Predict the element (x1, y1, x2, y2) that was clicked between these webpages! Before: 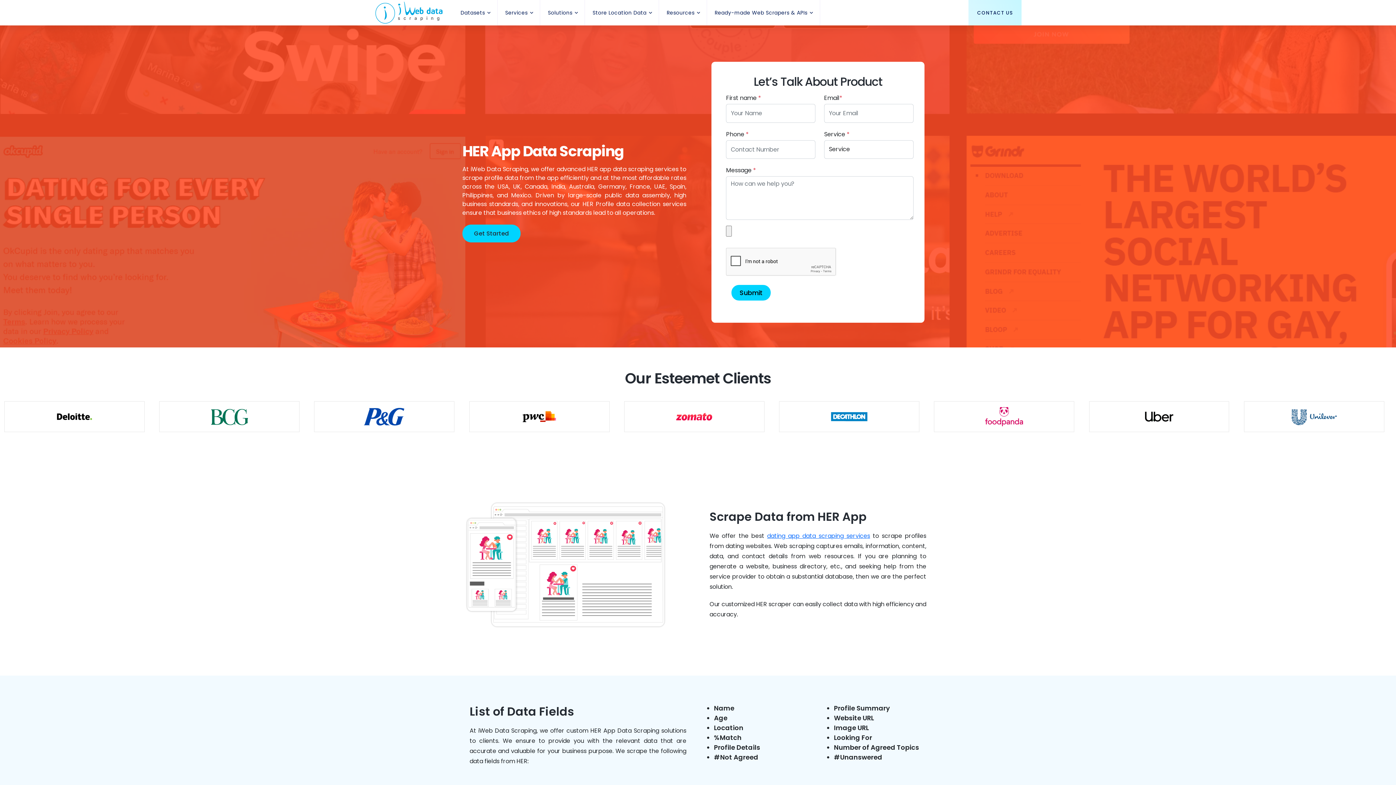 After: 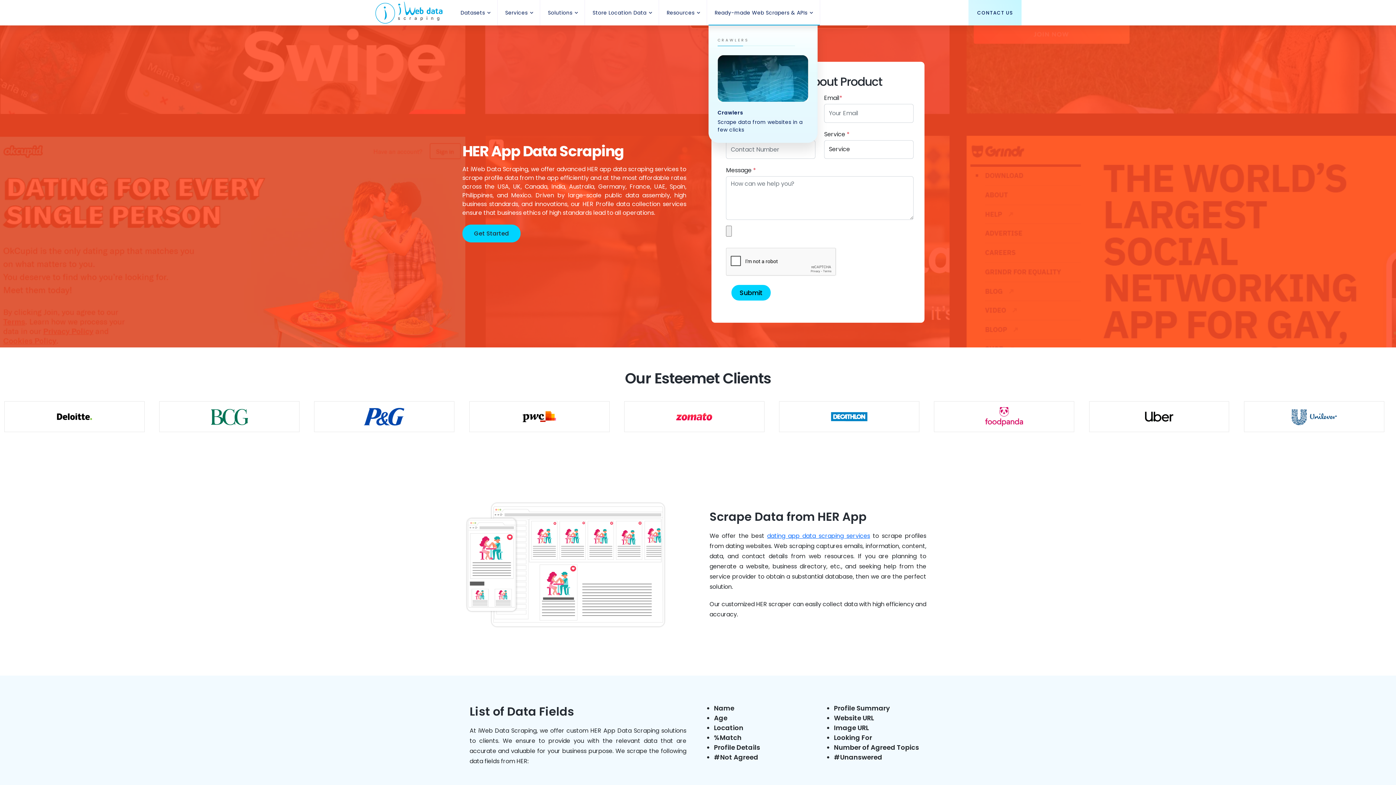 Action: bbox: (713, 0, 815, 25) label: Ready-made Web Scrapers & APIs